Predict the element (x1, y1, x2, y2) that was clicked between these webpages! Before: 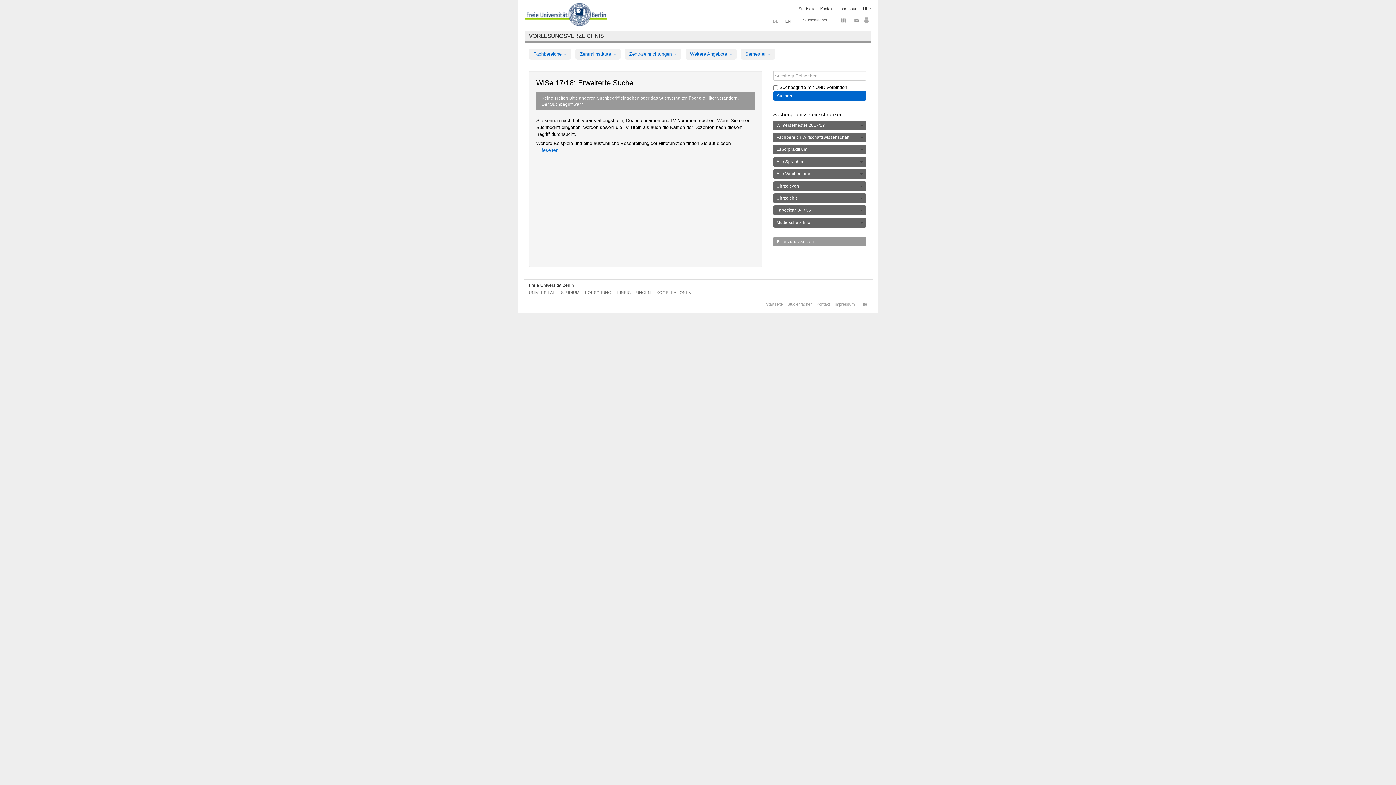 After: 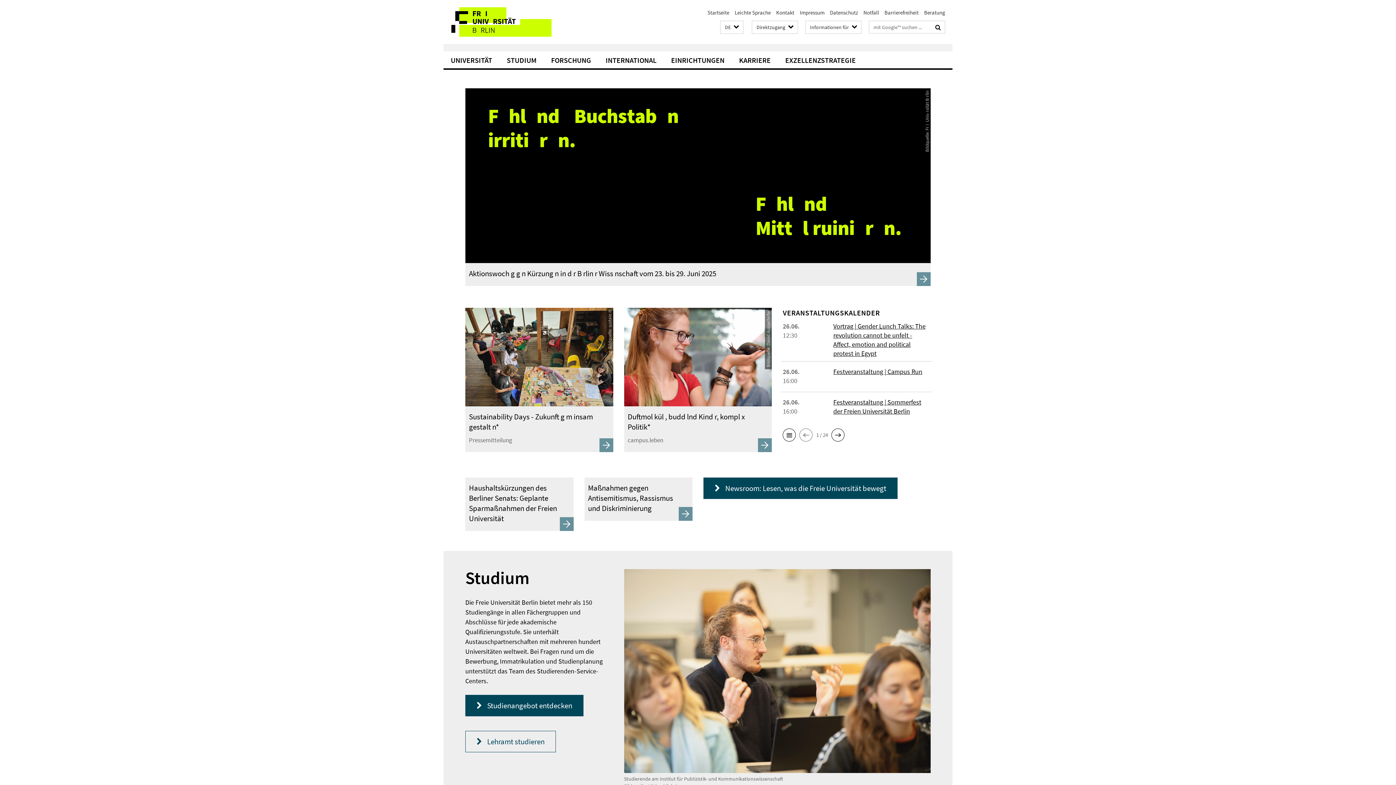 Action: bbox: (798, 6, 815, 10) label: Startseite